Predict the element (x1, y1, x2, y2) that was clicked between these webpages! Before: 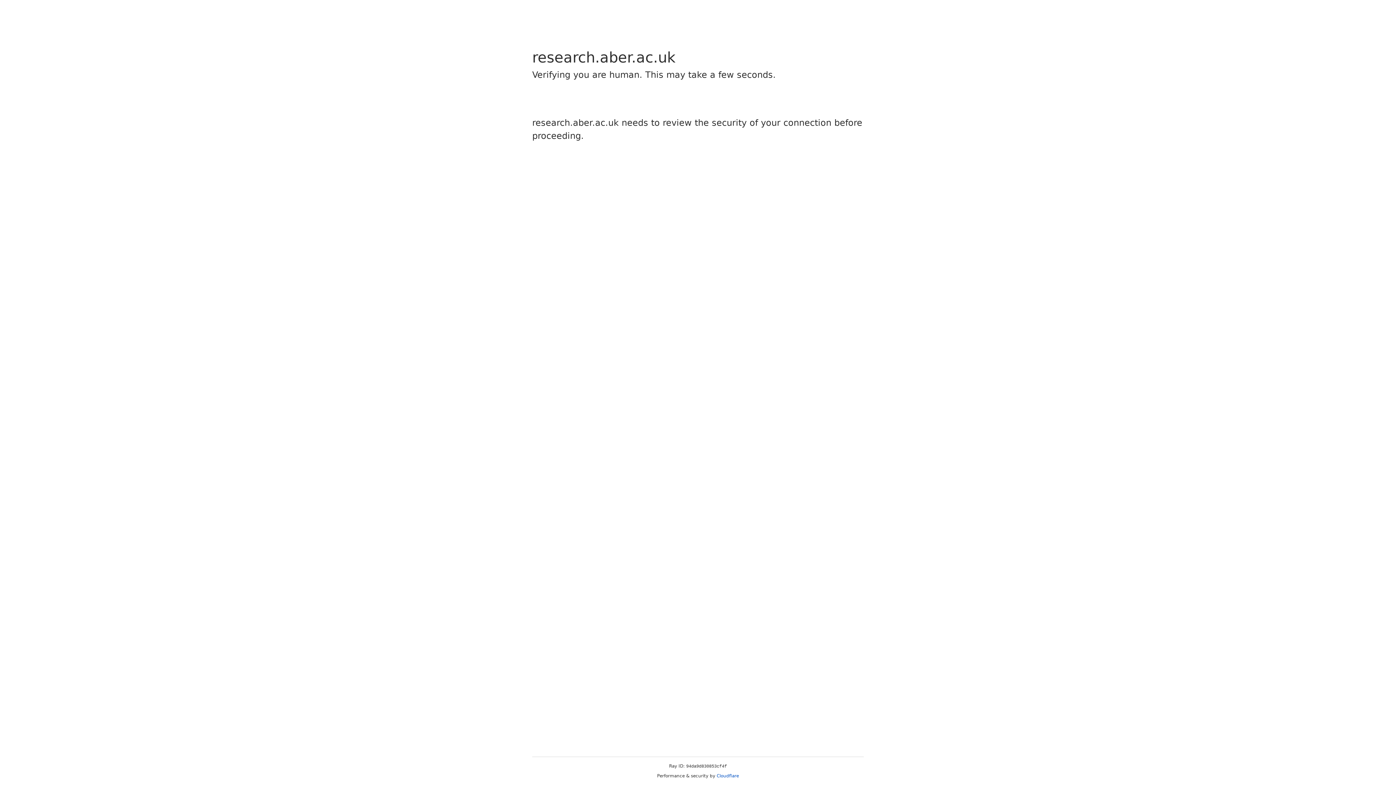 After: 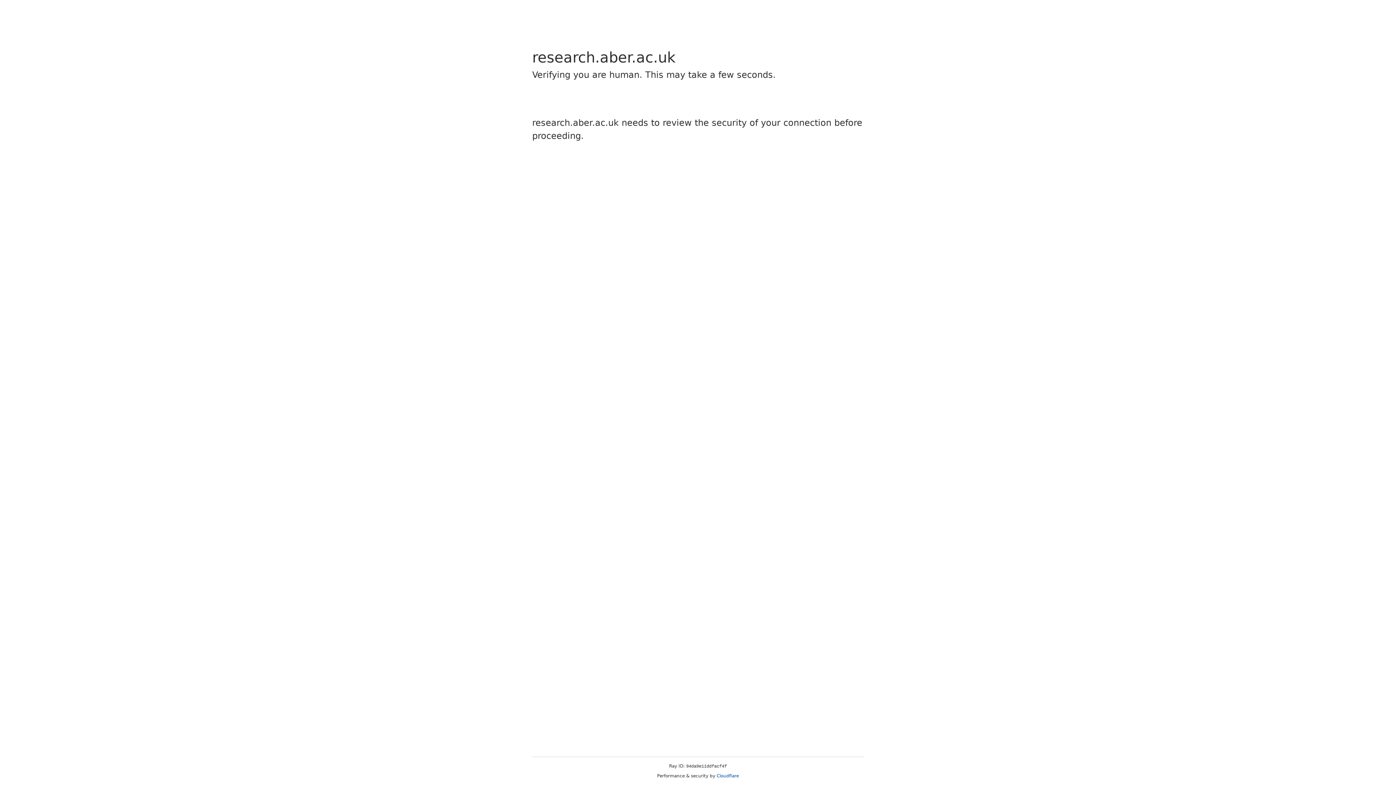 Action: label: Cloudflare bbox: (716, 773, 739, 778)